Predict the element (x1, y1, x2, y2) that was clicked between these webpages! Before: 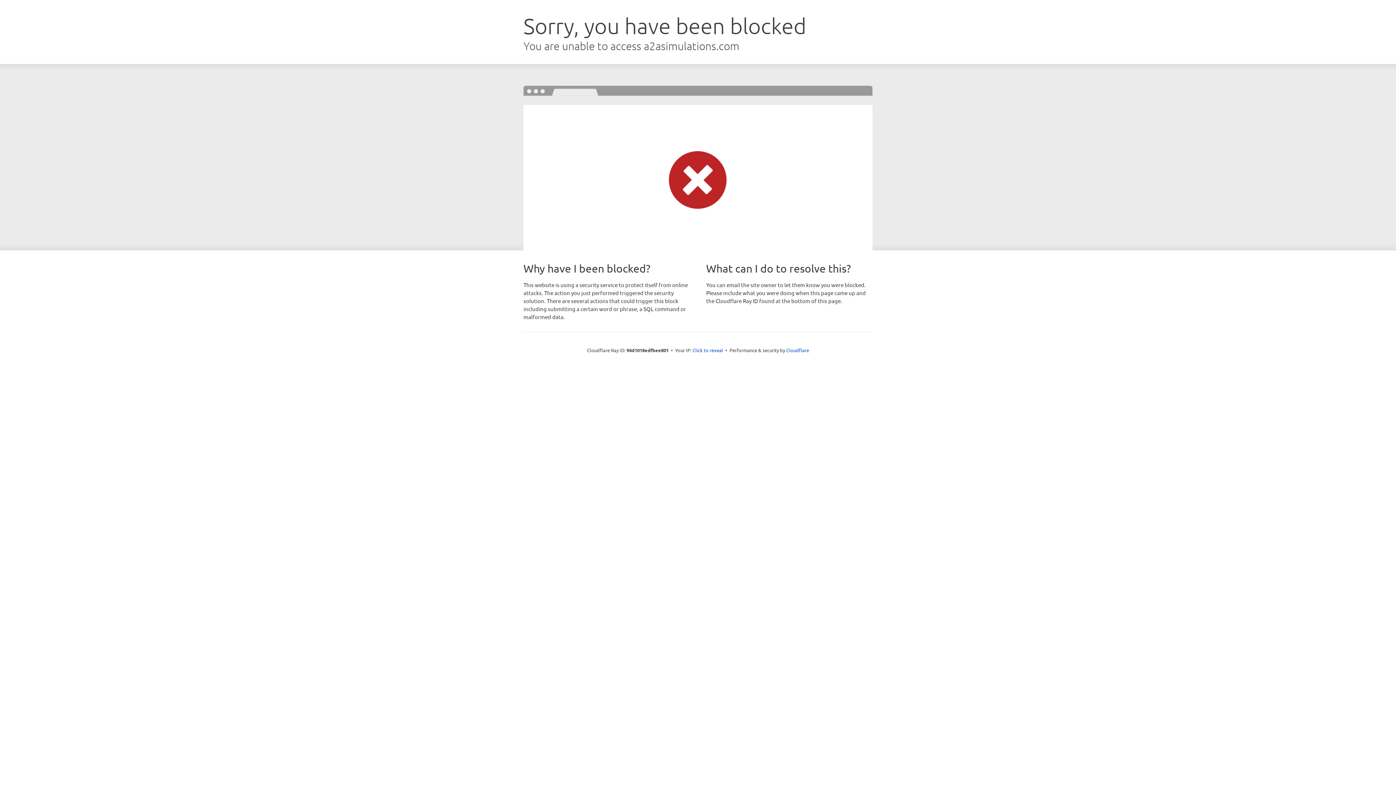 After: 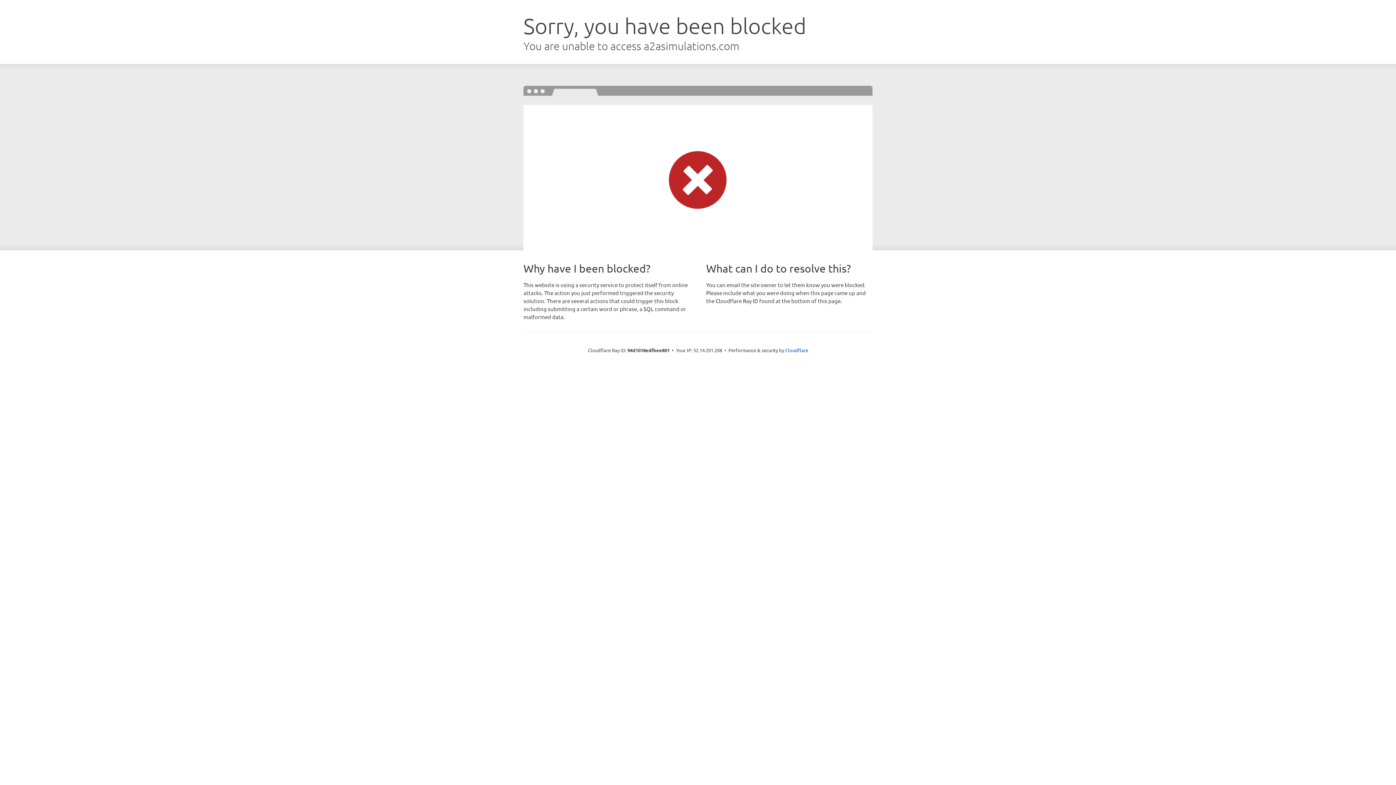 Action: bbox: (692, 346, 723, 353) label: Click to reveal